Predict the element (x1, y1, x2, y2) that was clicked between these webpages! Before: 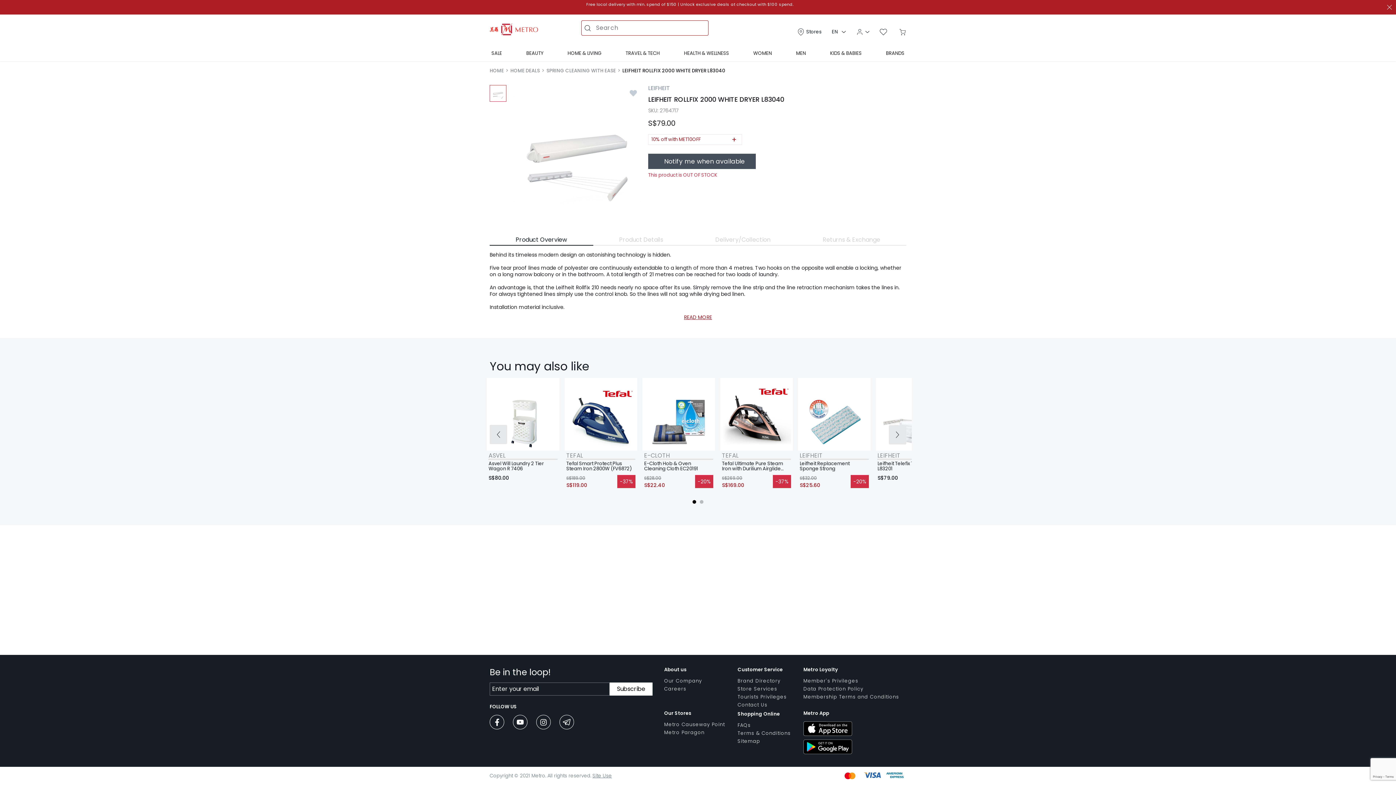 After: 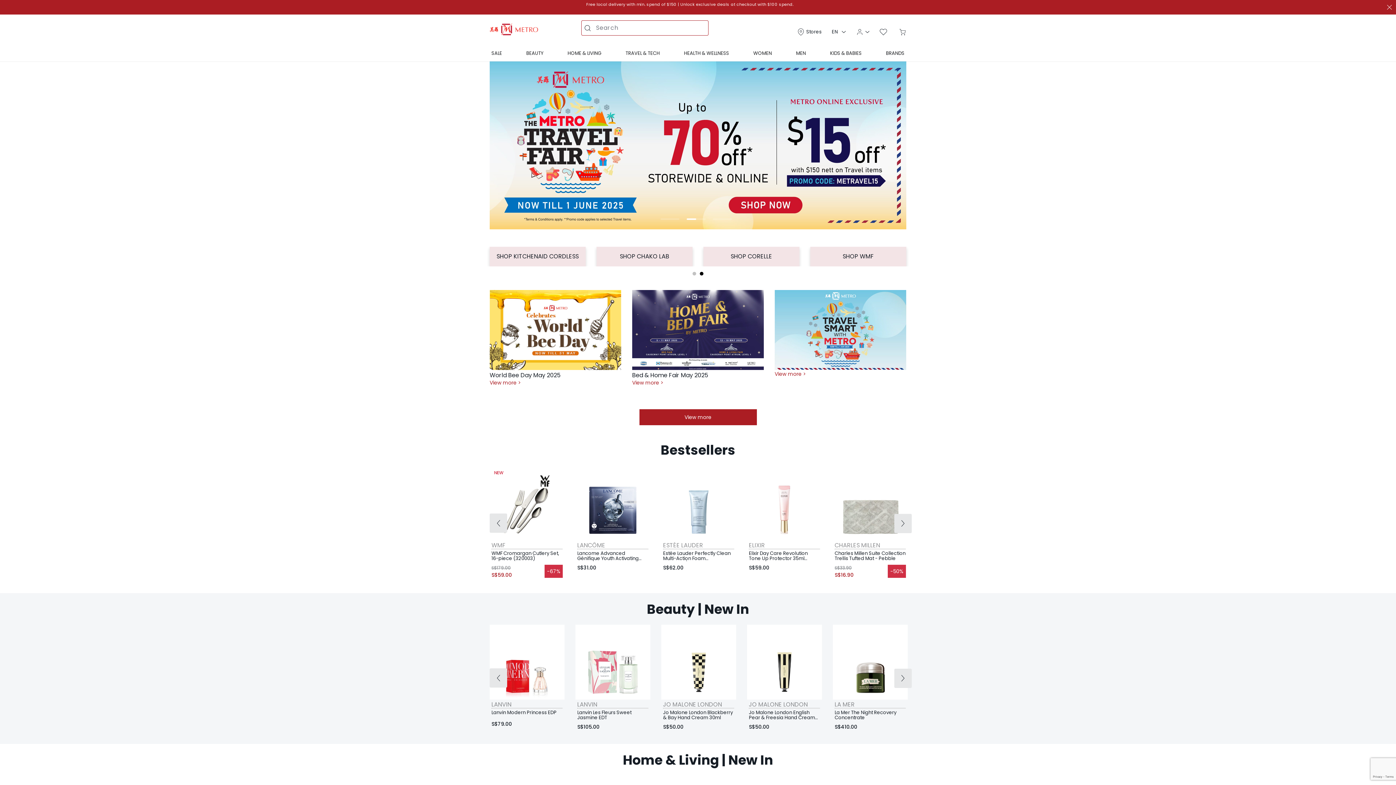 Action: bbox: (489, 23, 538, 35)